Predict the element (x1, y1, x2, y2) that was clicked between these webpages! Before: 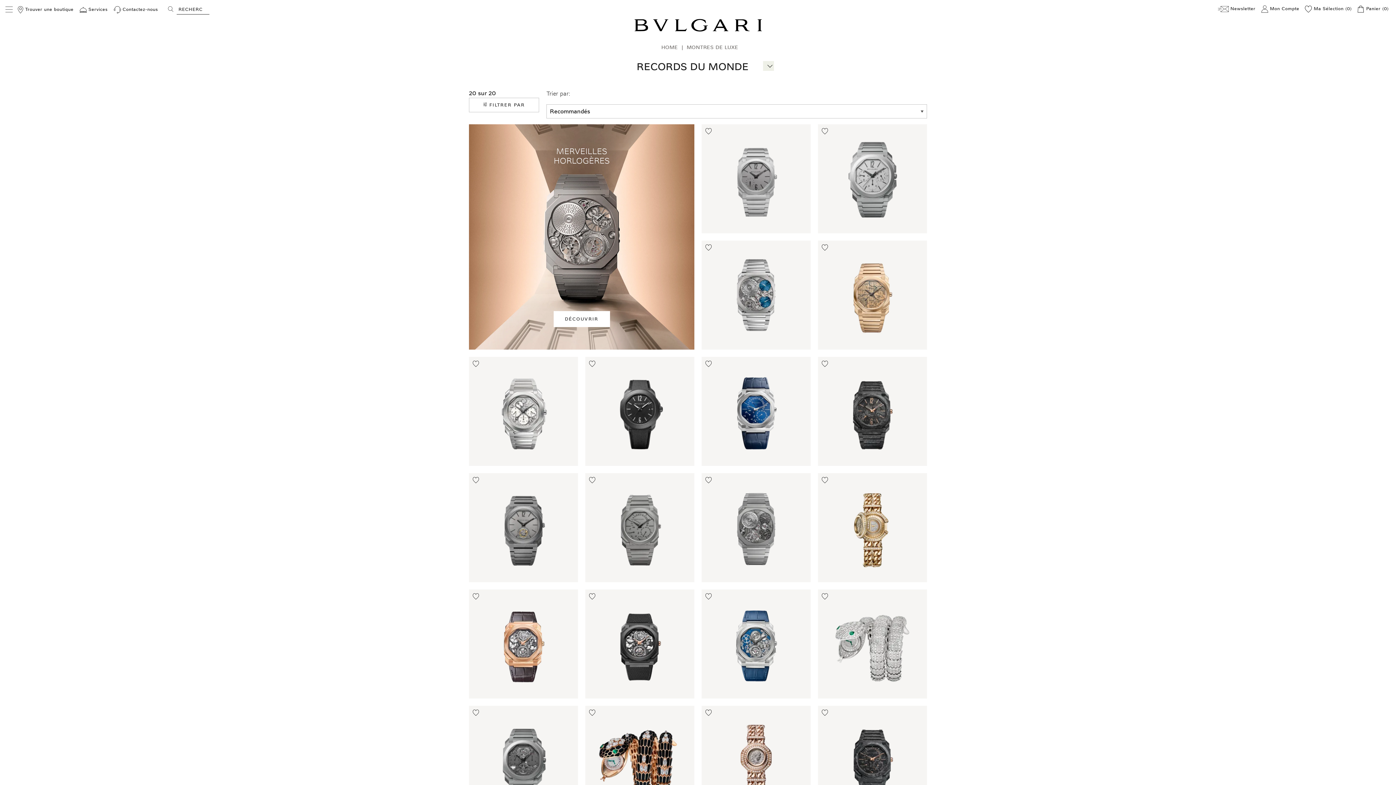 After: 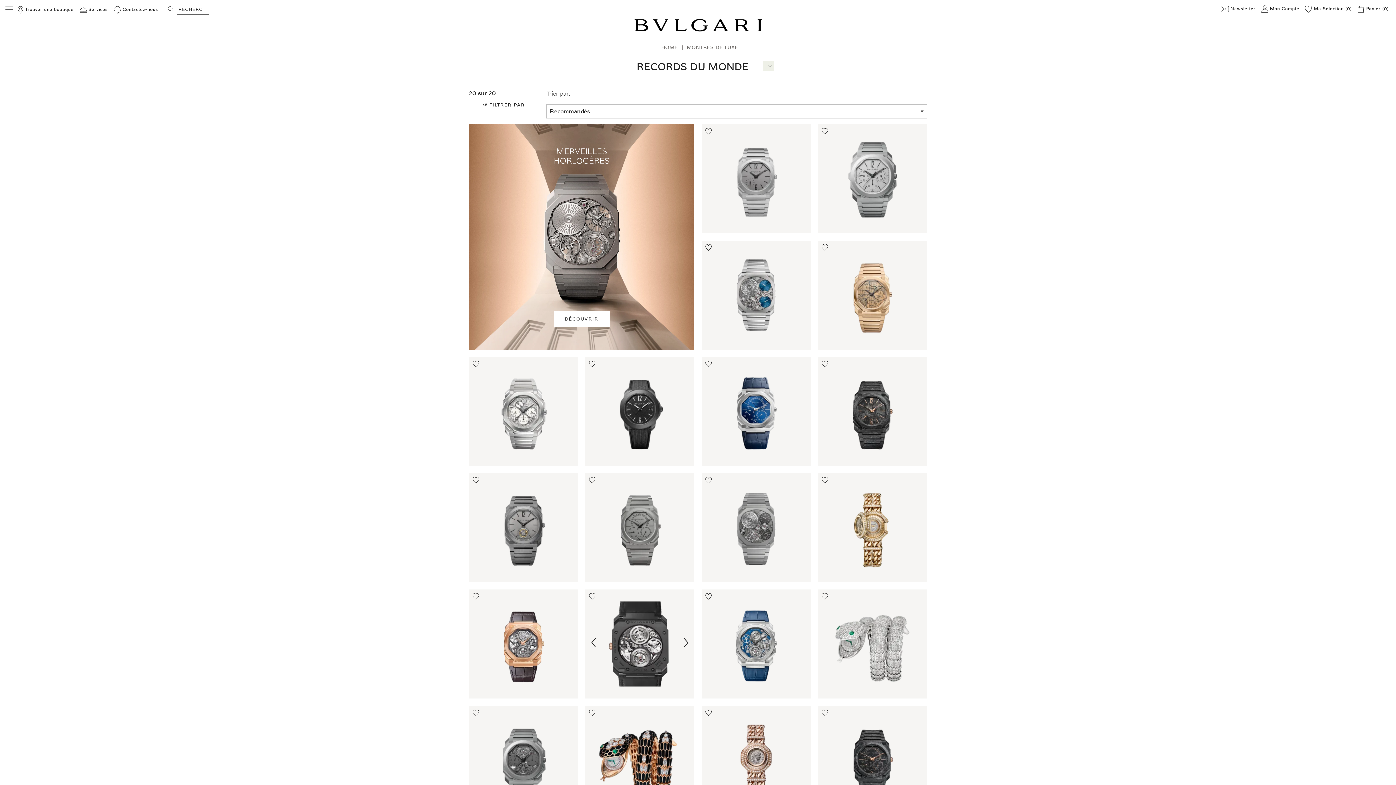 Action: label: Ajouter à ma Sélection bbox: (589, 593, 596, 600)